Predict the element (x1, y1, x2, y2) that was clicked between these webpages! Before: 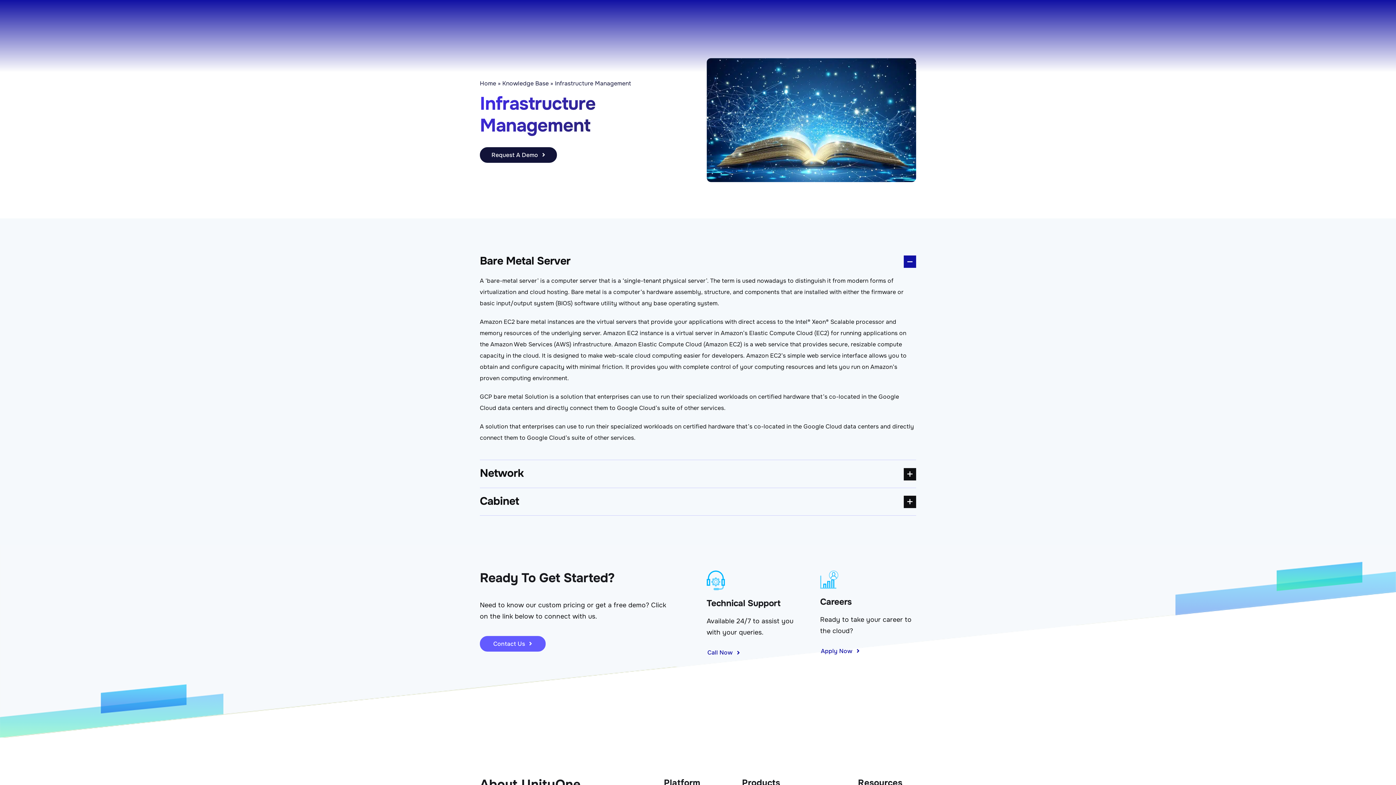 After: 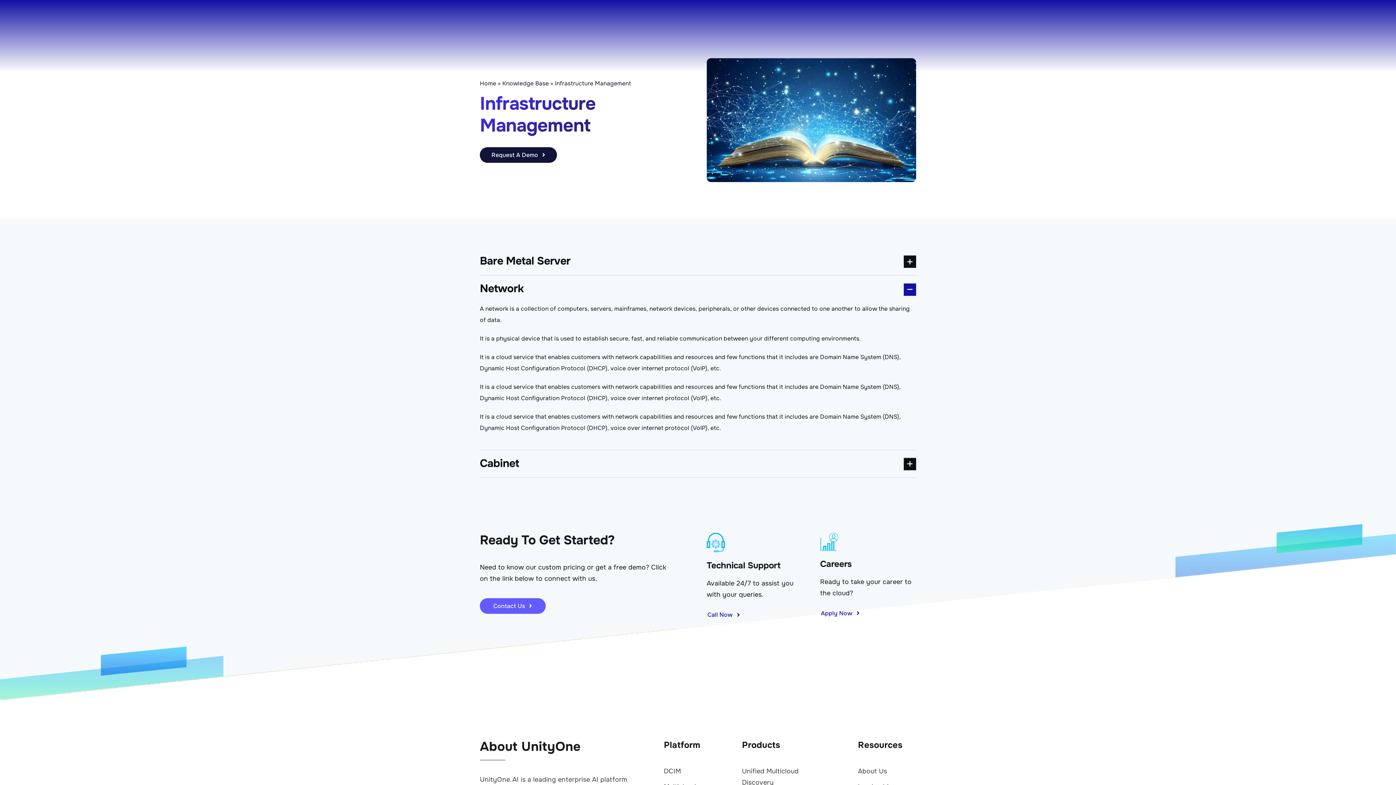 Action: label: Network bbox: (479, 464, 916, 484)